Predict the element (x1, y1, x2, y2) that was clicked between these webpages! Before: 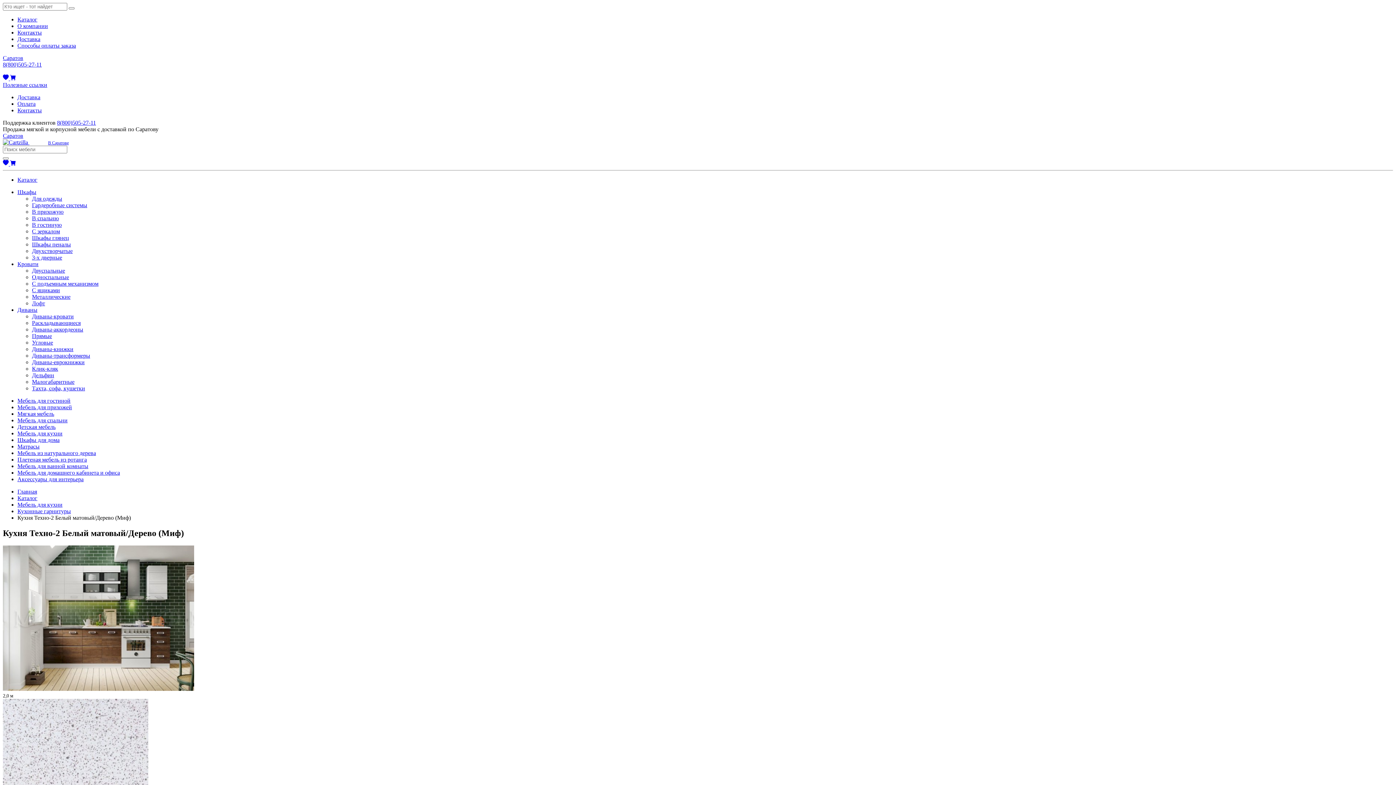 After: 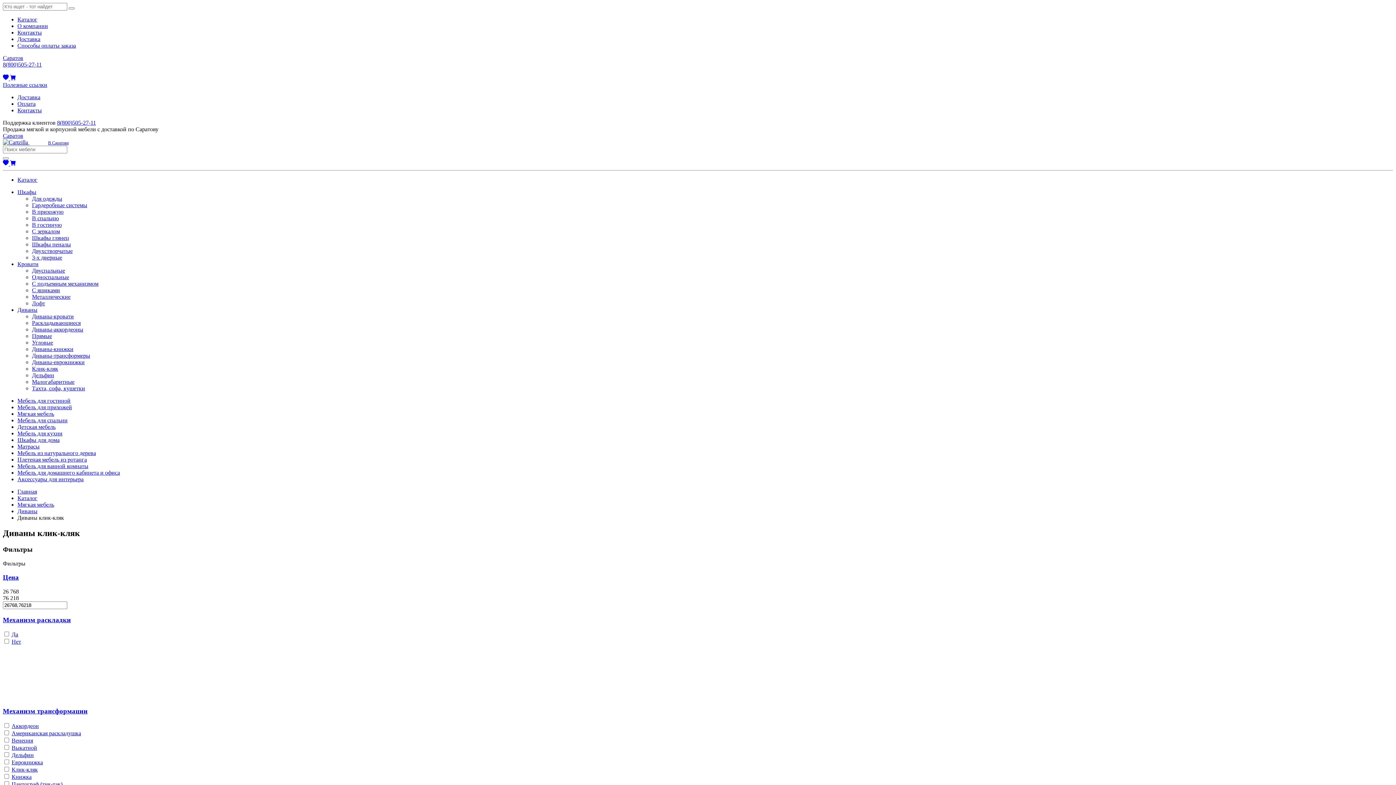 Action: bbox: (32, 365, 58, 372) label: Клик-кляк